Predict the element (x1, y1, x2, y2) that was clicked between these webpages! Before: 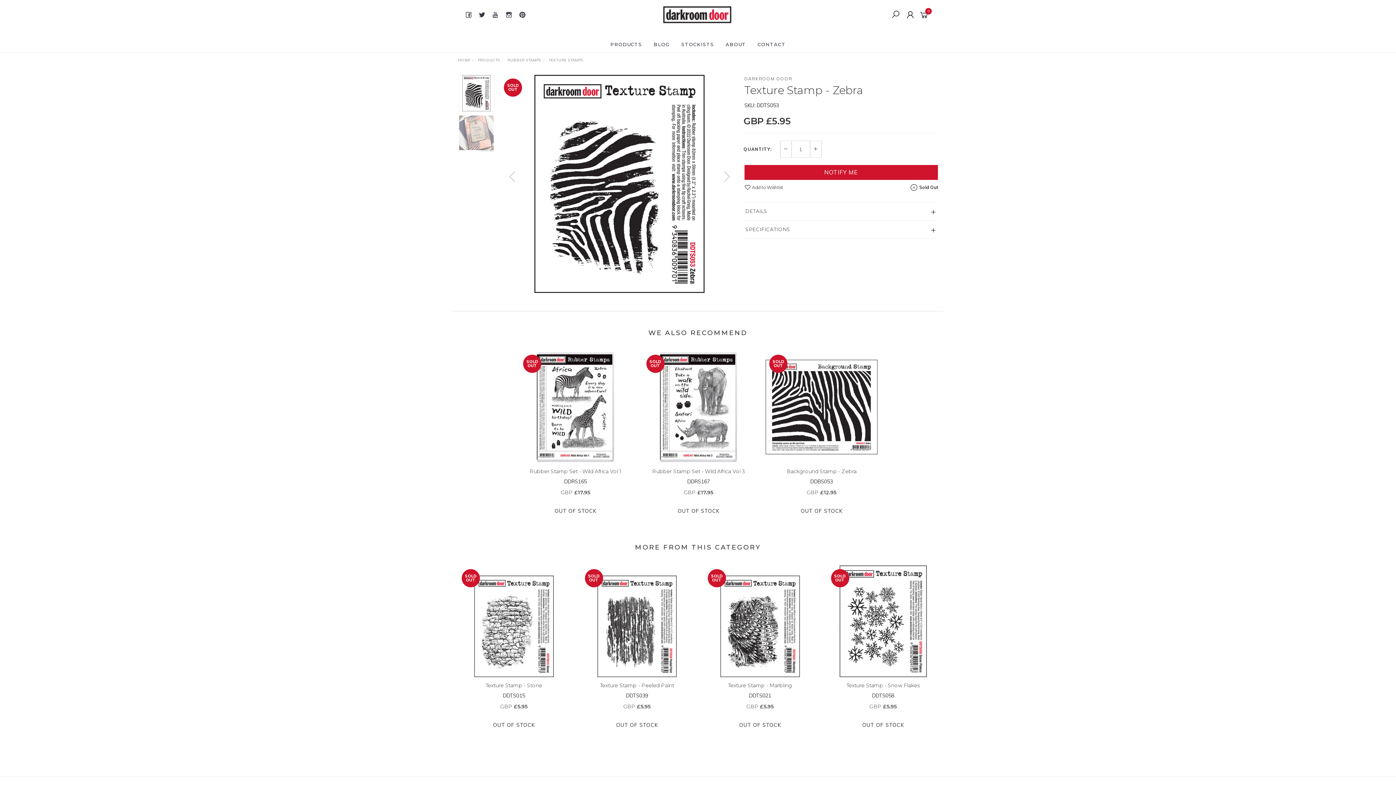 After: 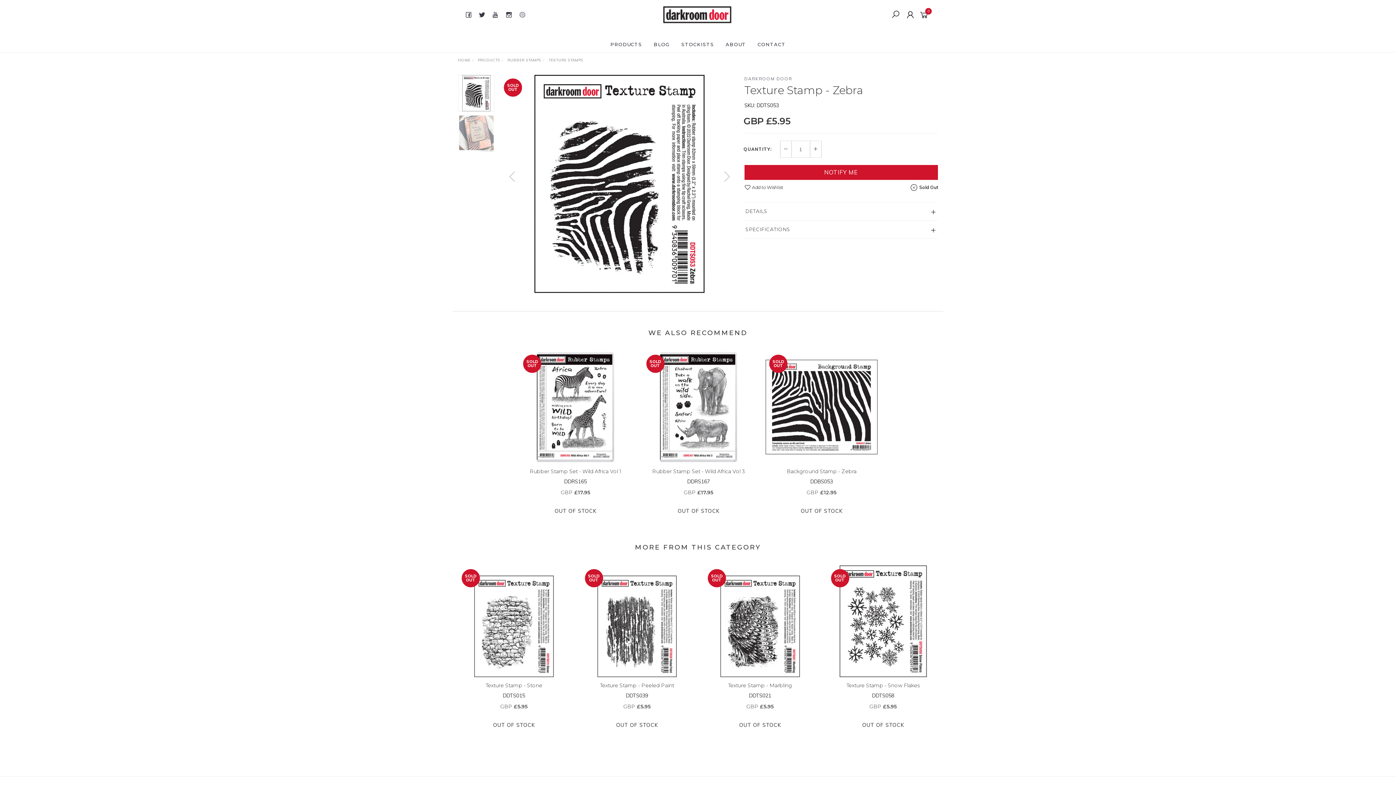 Action: bbox: (518, 8, 526, 20)